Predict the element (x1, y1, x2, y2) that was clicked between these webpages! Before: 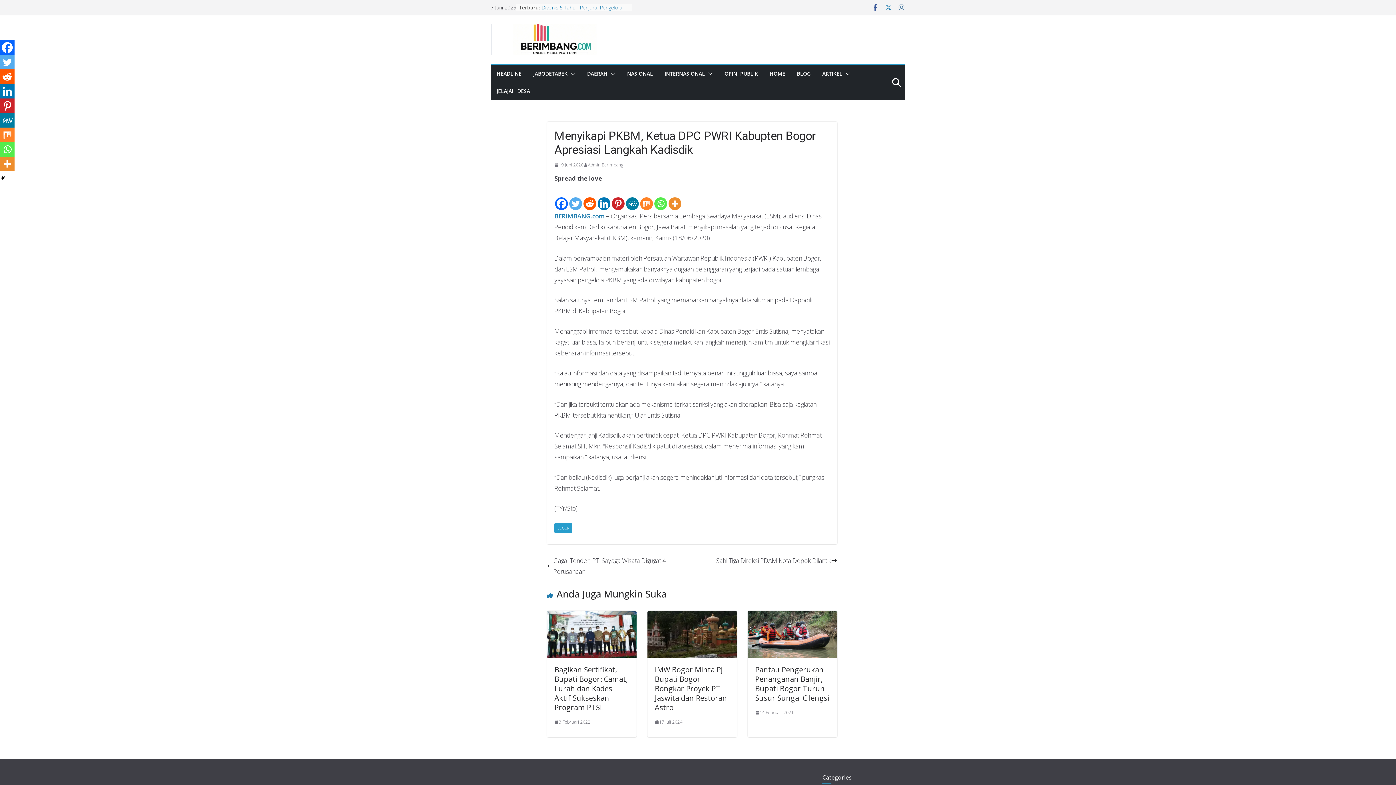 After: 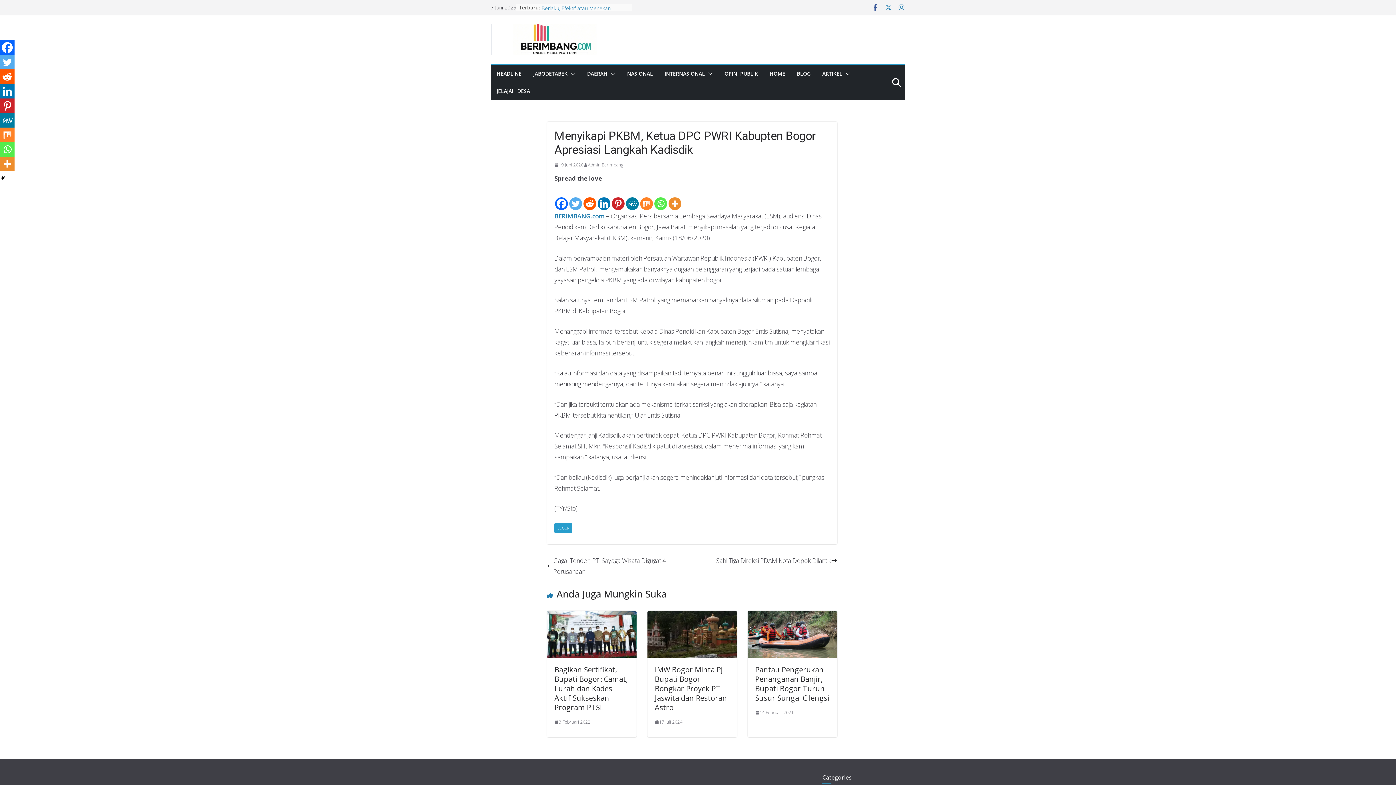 Action: bbox: (898, 3, 905, 11)